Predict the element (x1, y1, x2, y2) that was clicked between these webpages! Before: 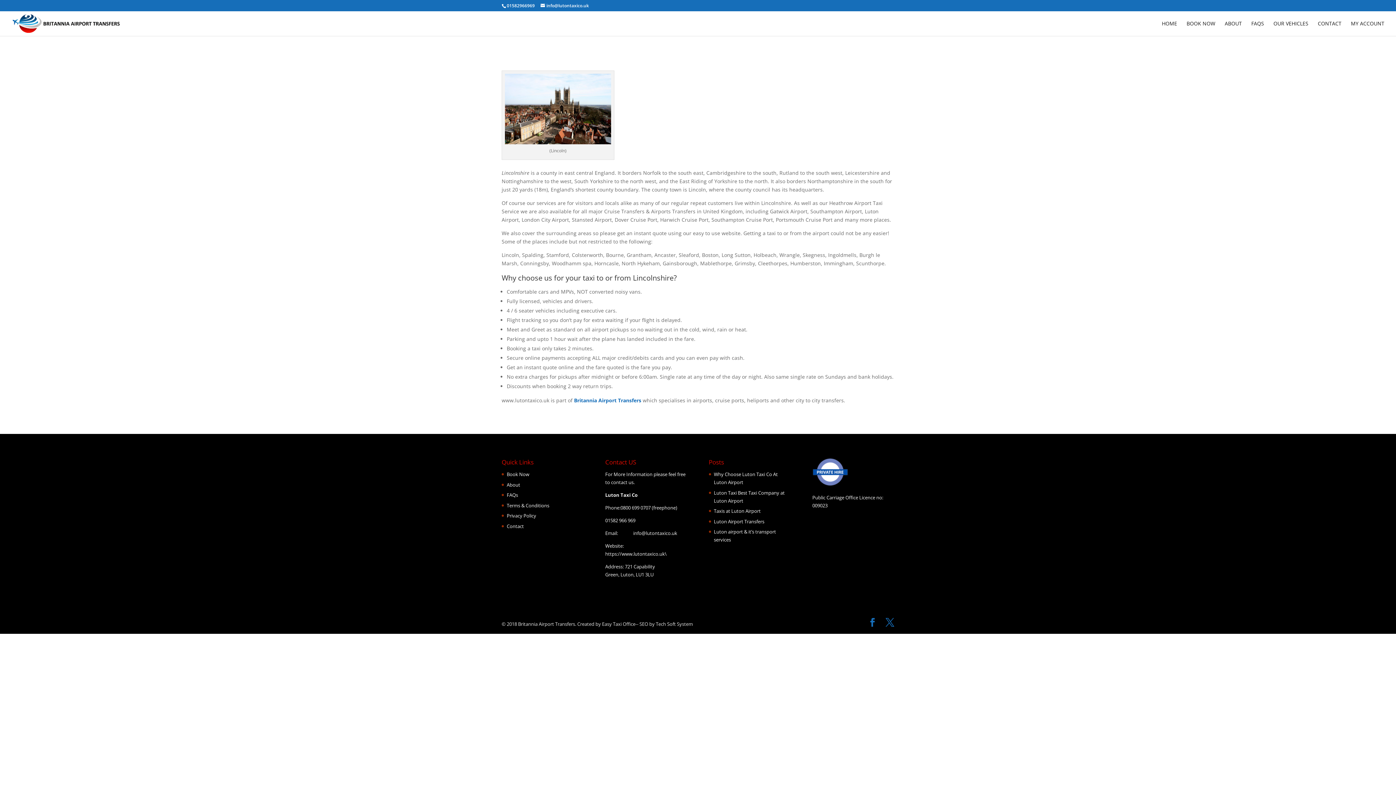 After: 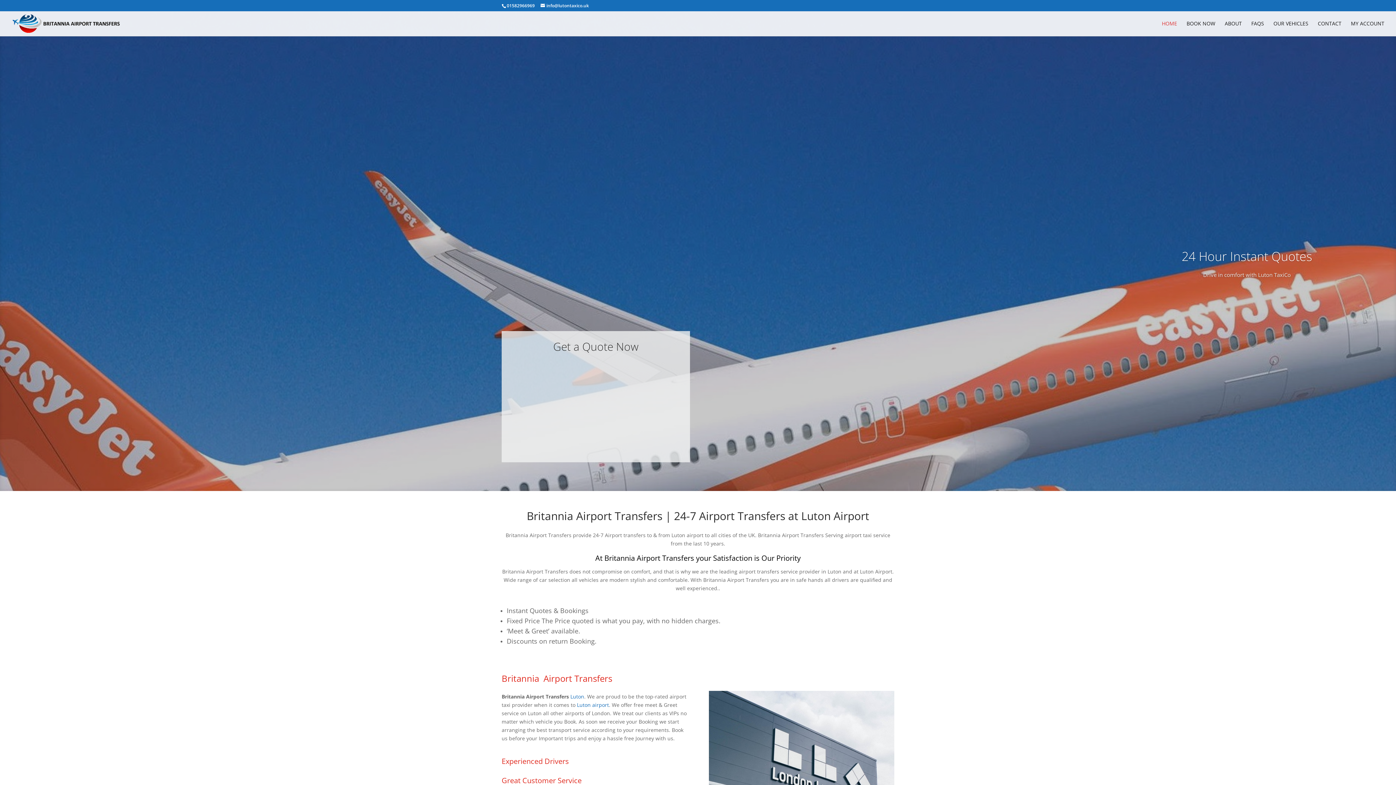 Action: label: Britannia Airport Transfers bbox: (574, 397, 641, 404)